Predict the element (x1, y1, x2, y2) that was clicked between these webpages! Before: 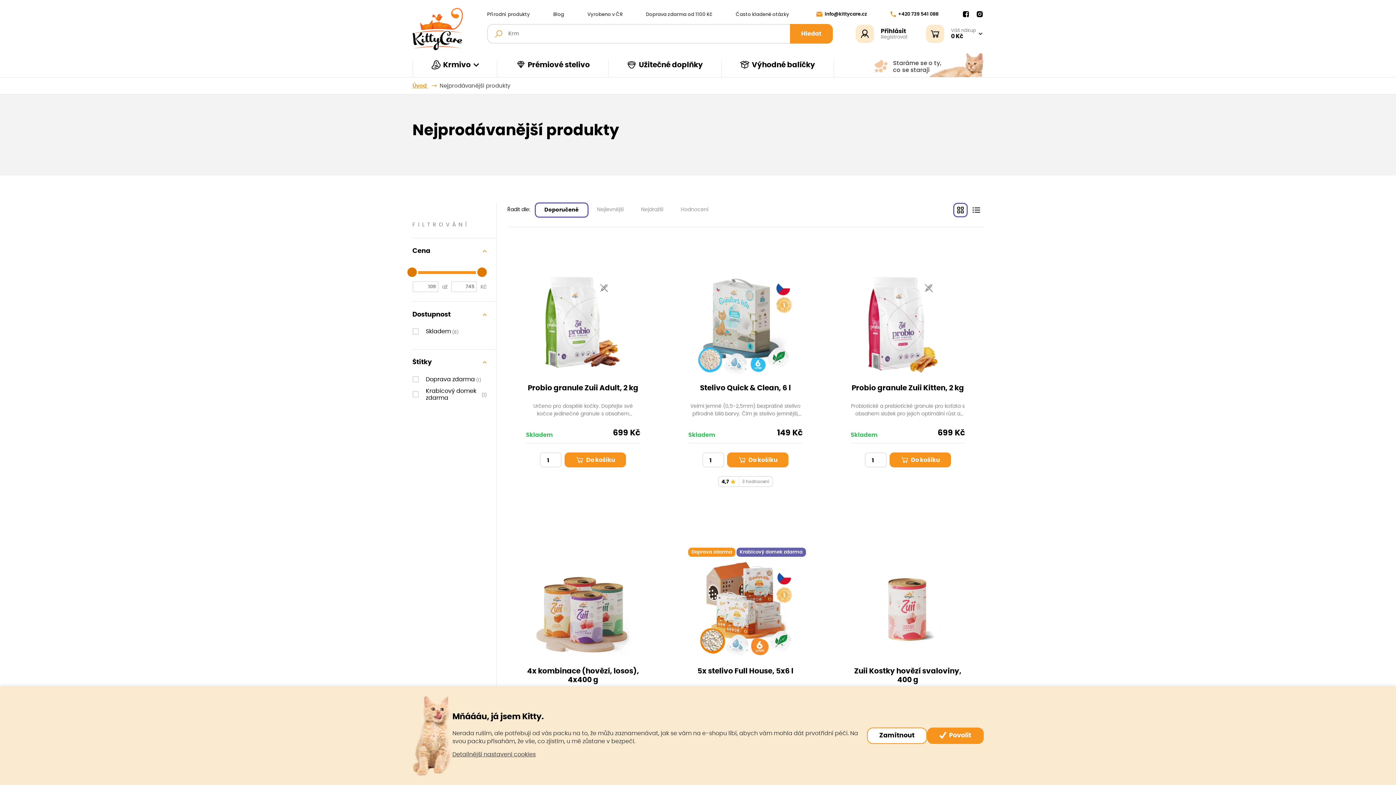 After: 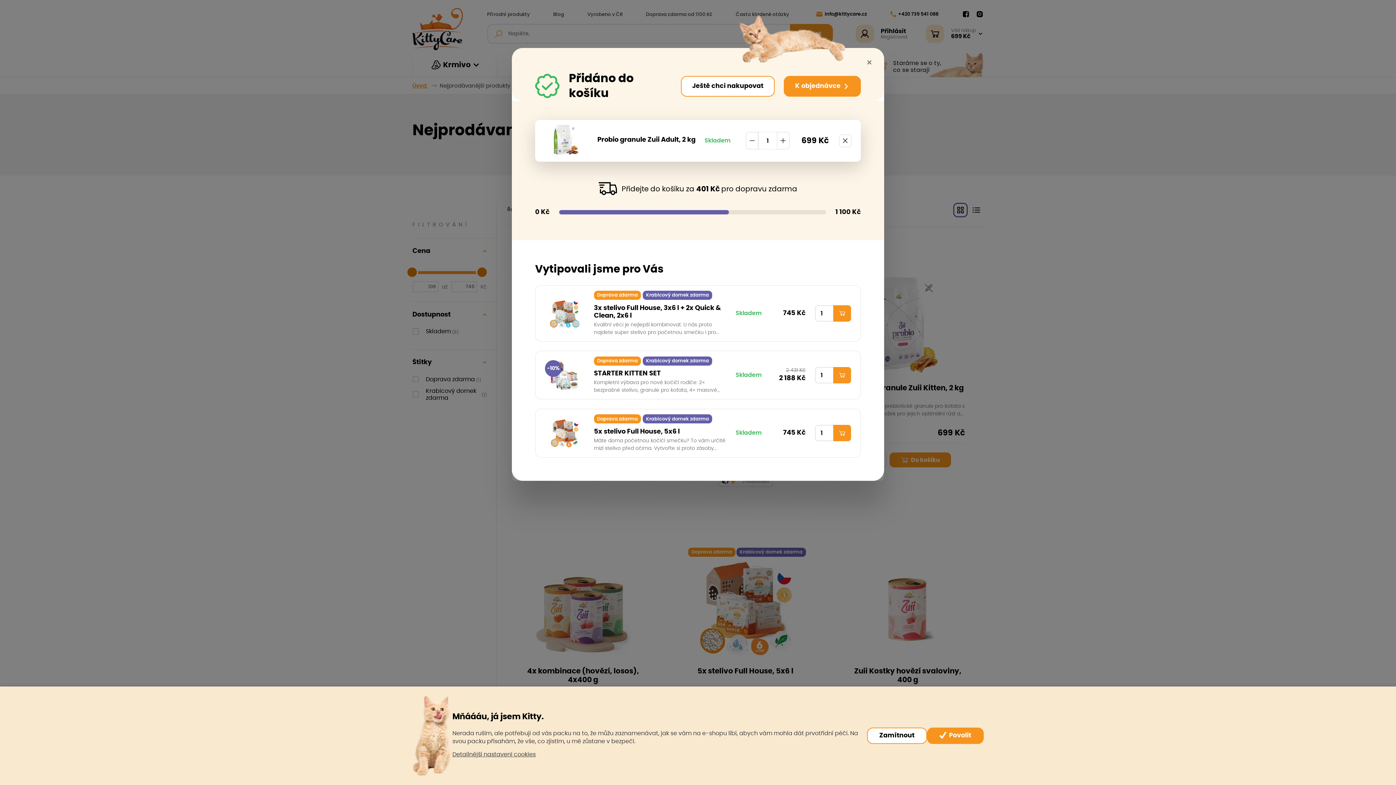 Action: bbox: (564, 452, 626, 467) label:  Do košíku